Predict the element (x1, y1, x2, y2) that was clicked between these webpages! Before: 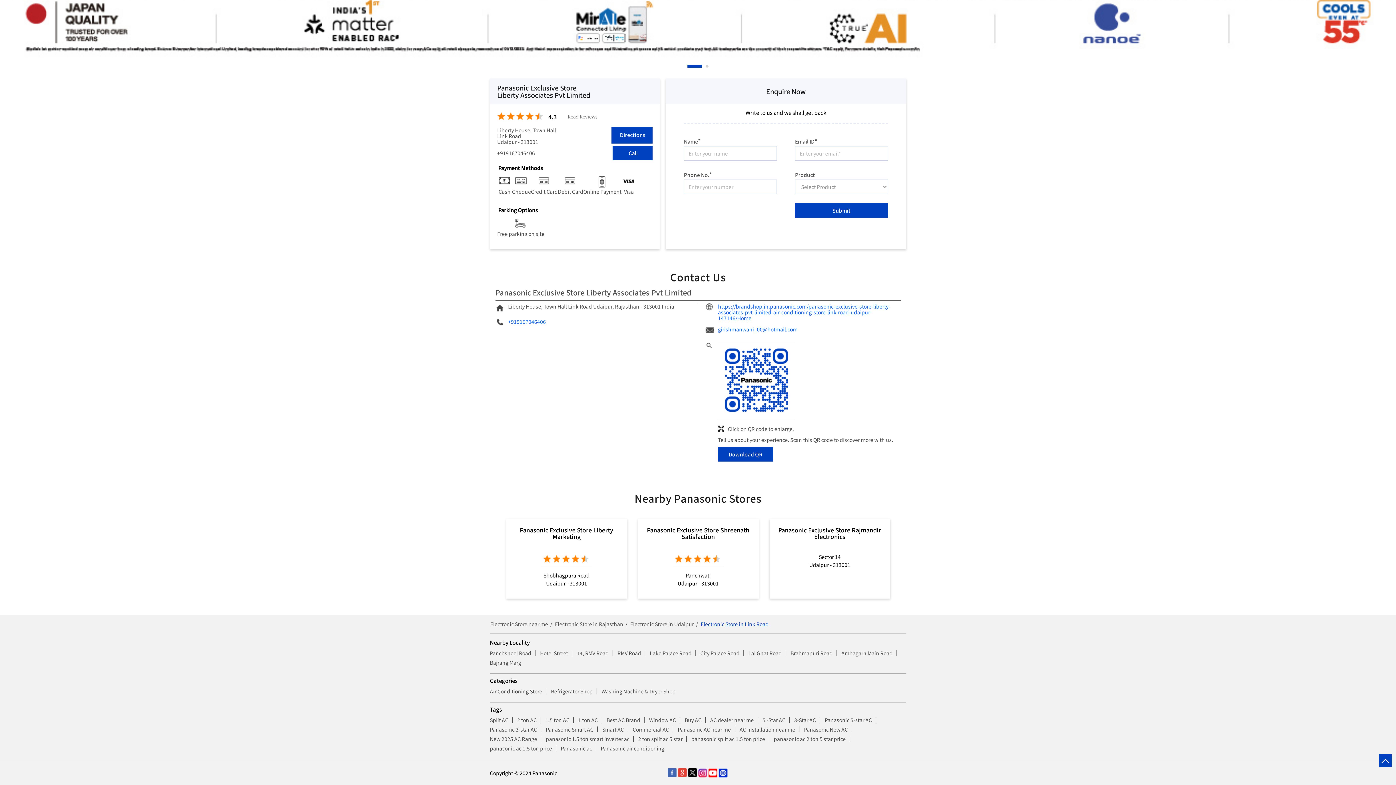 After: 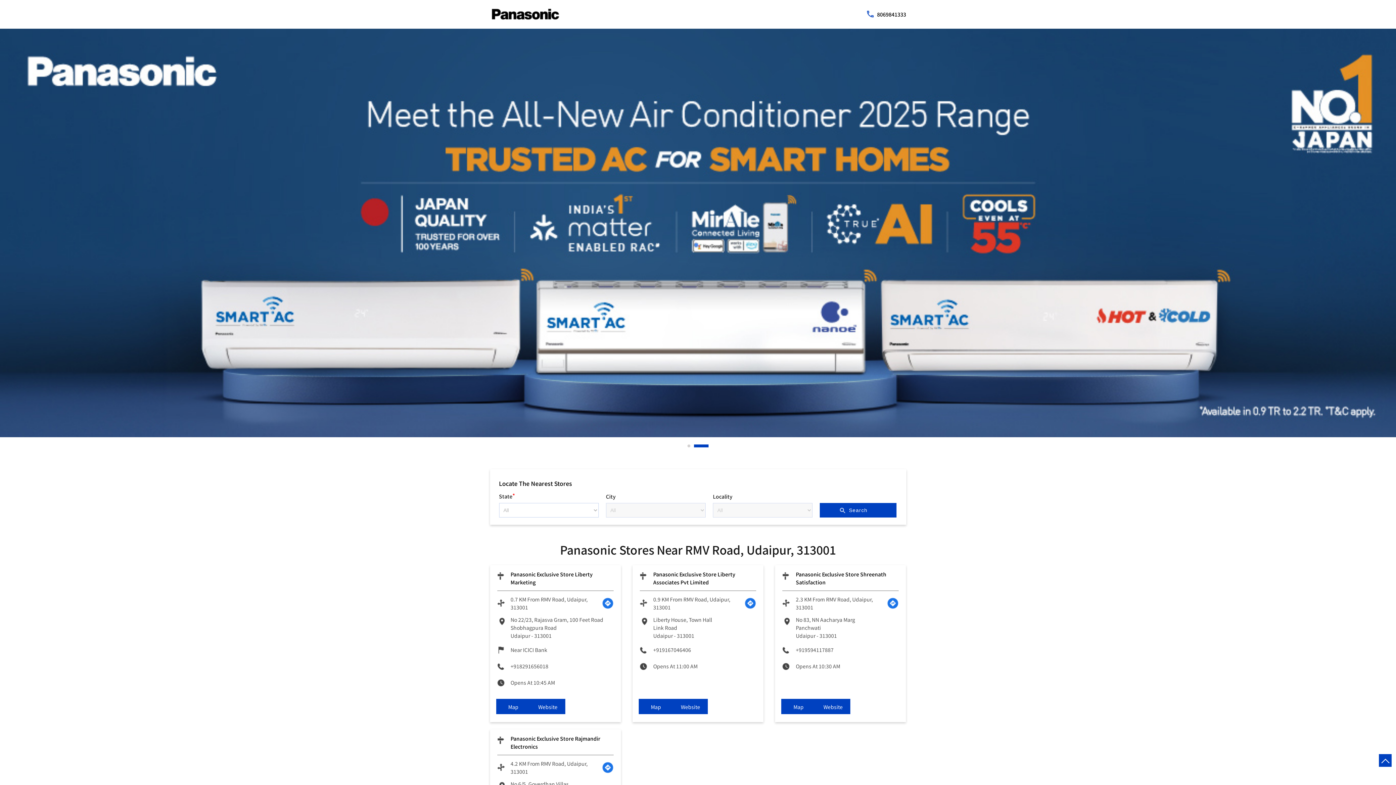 Action: bbox: (617, 649, 641, 657) label: RMV Road